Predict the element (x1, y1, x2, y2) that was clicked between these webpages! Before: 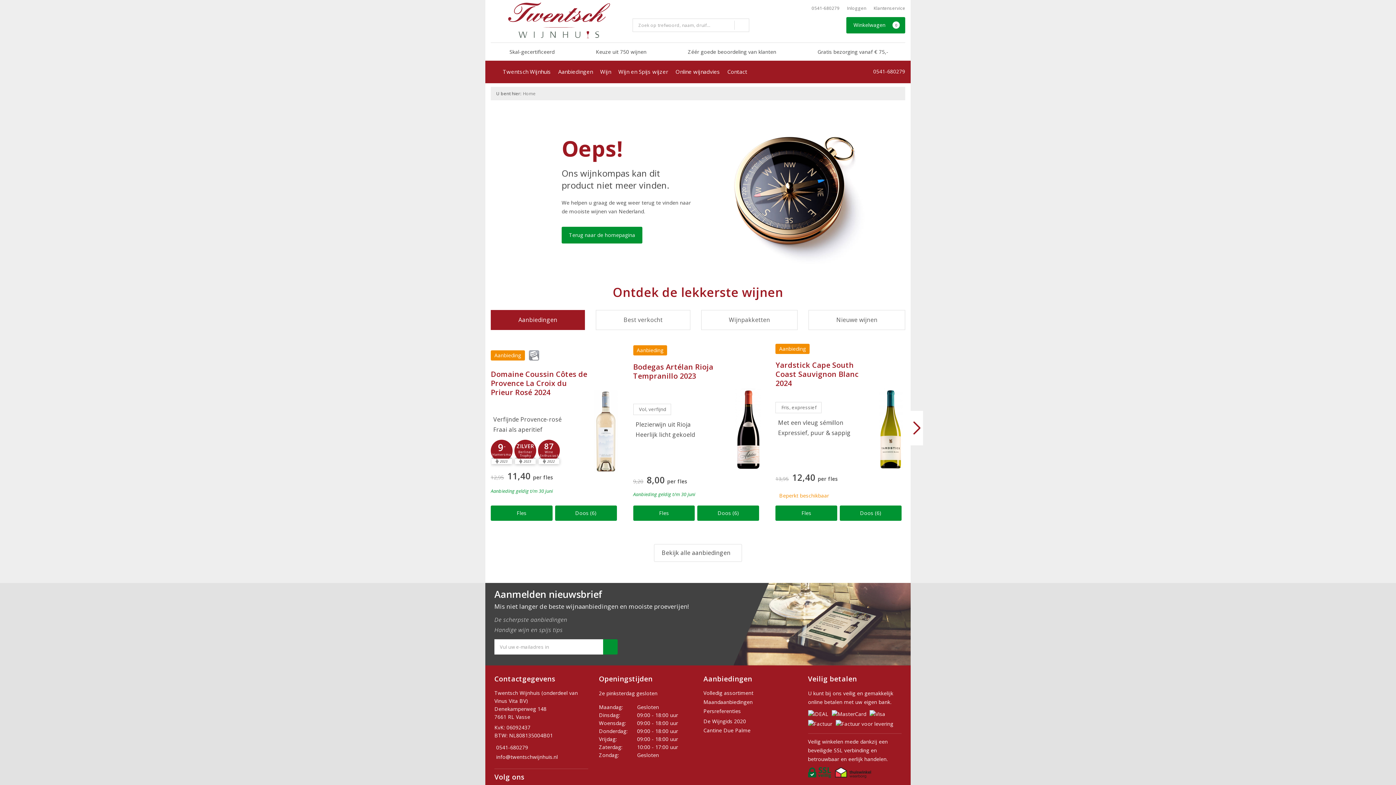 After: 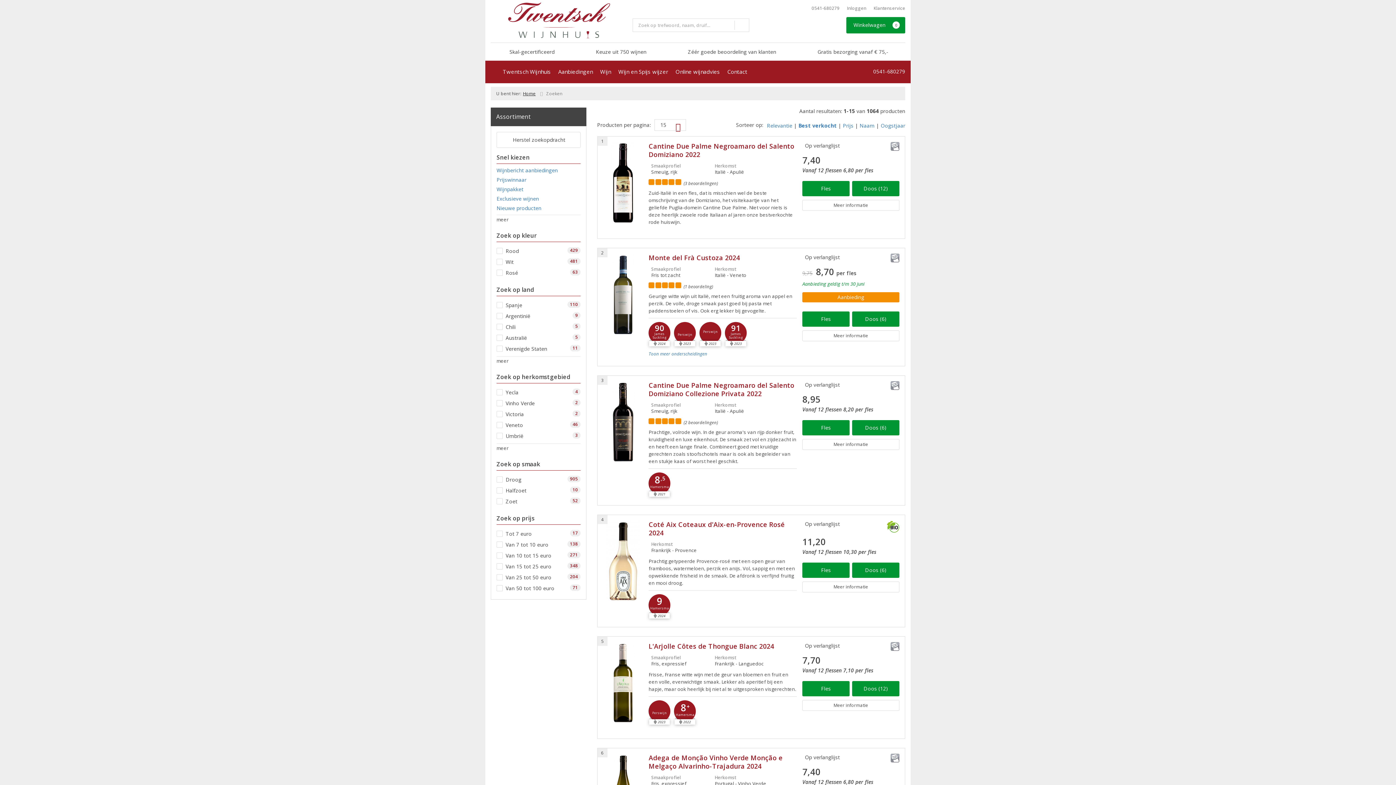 Action: bbox: (734, 20, 744, 29)